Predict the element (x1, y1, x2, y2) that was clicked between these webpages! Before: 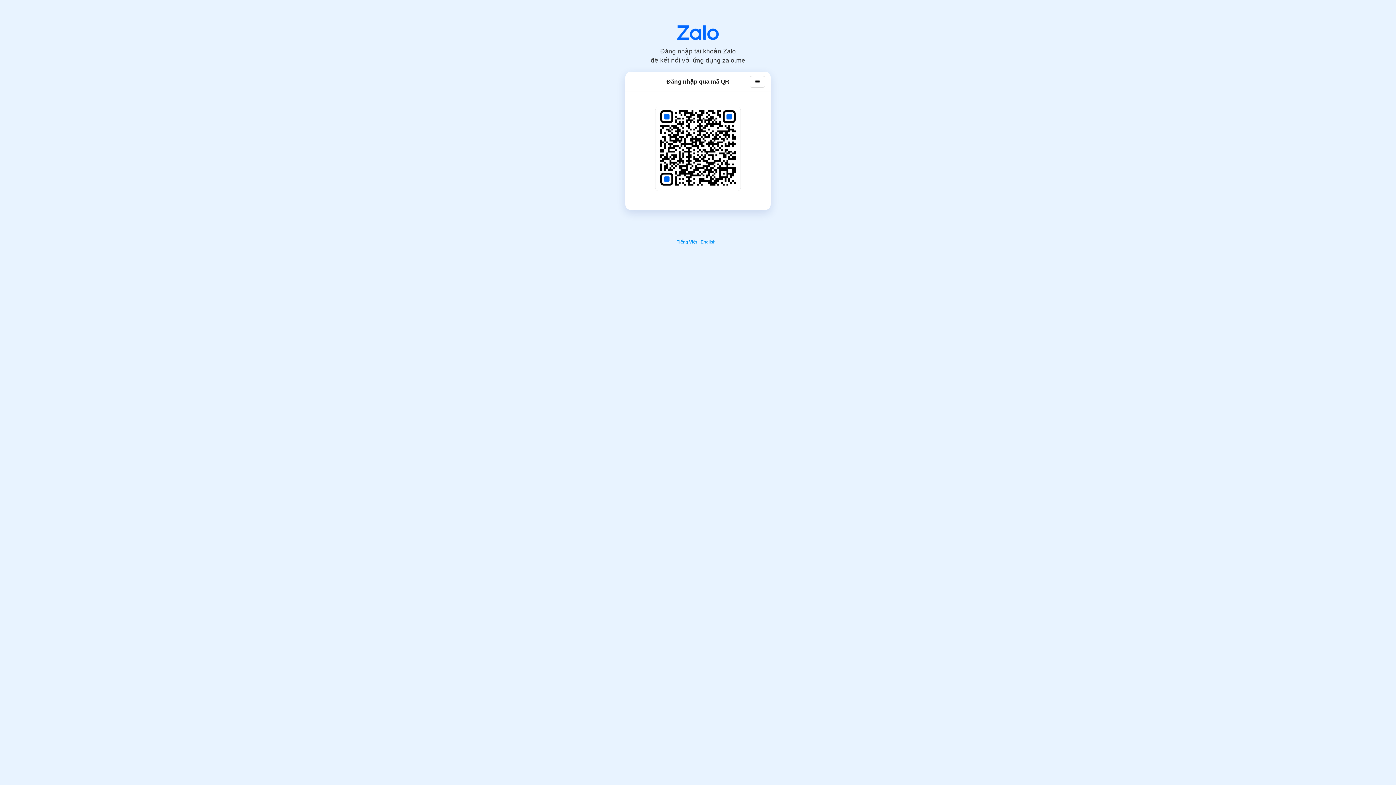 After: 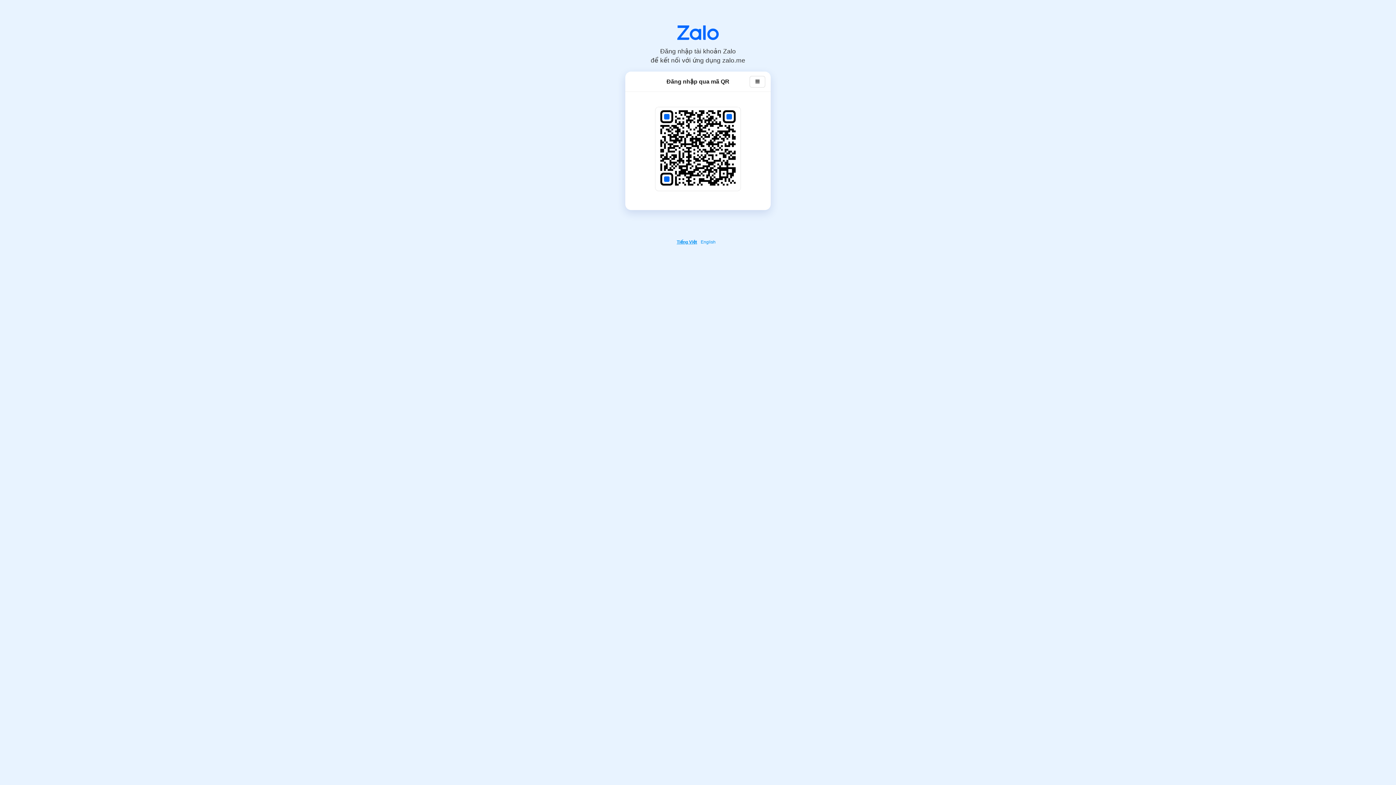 Action: bbox: (676, 239, 699, 244) label: Tiếng Việt